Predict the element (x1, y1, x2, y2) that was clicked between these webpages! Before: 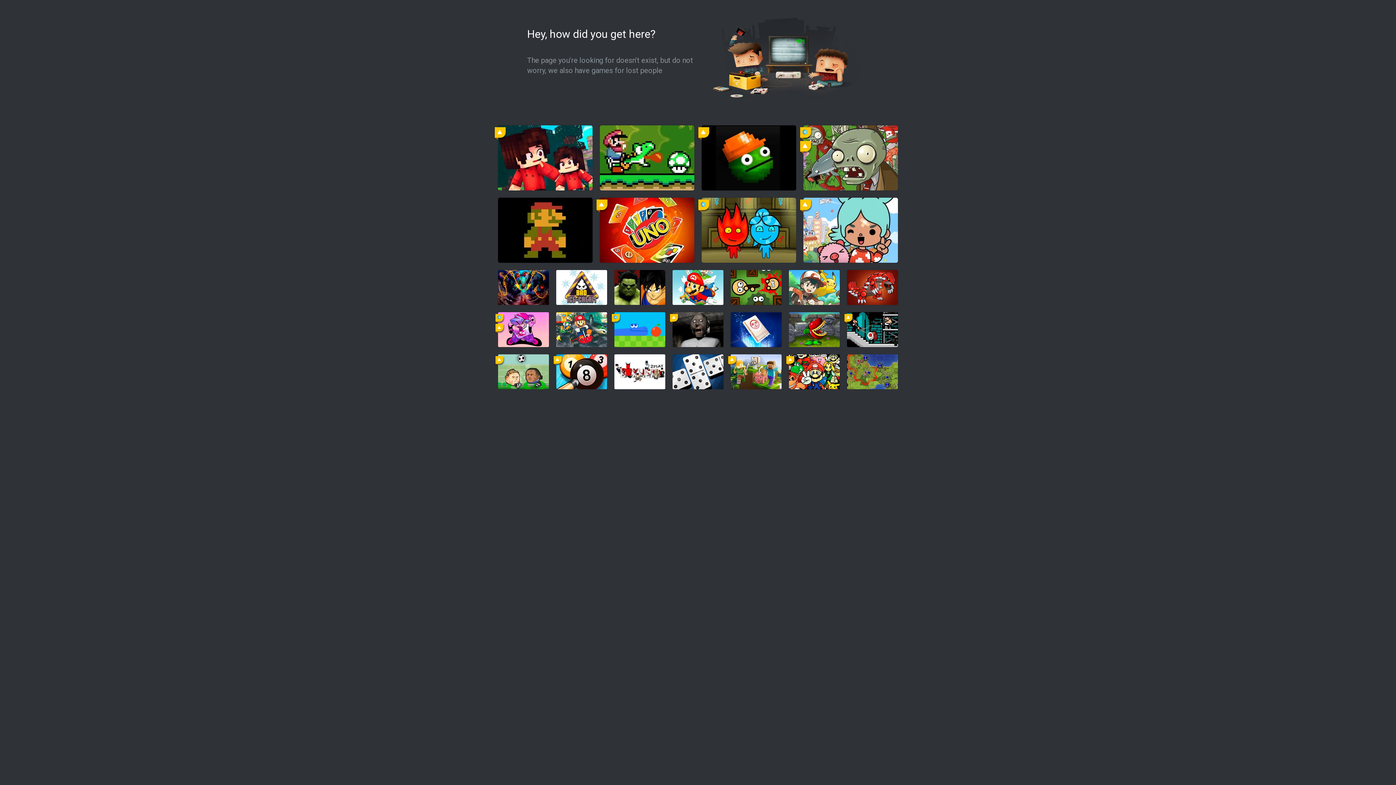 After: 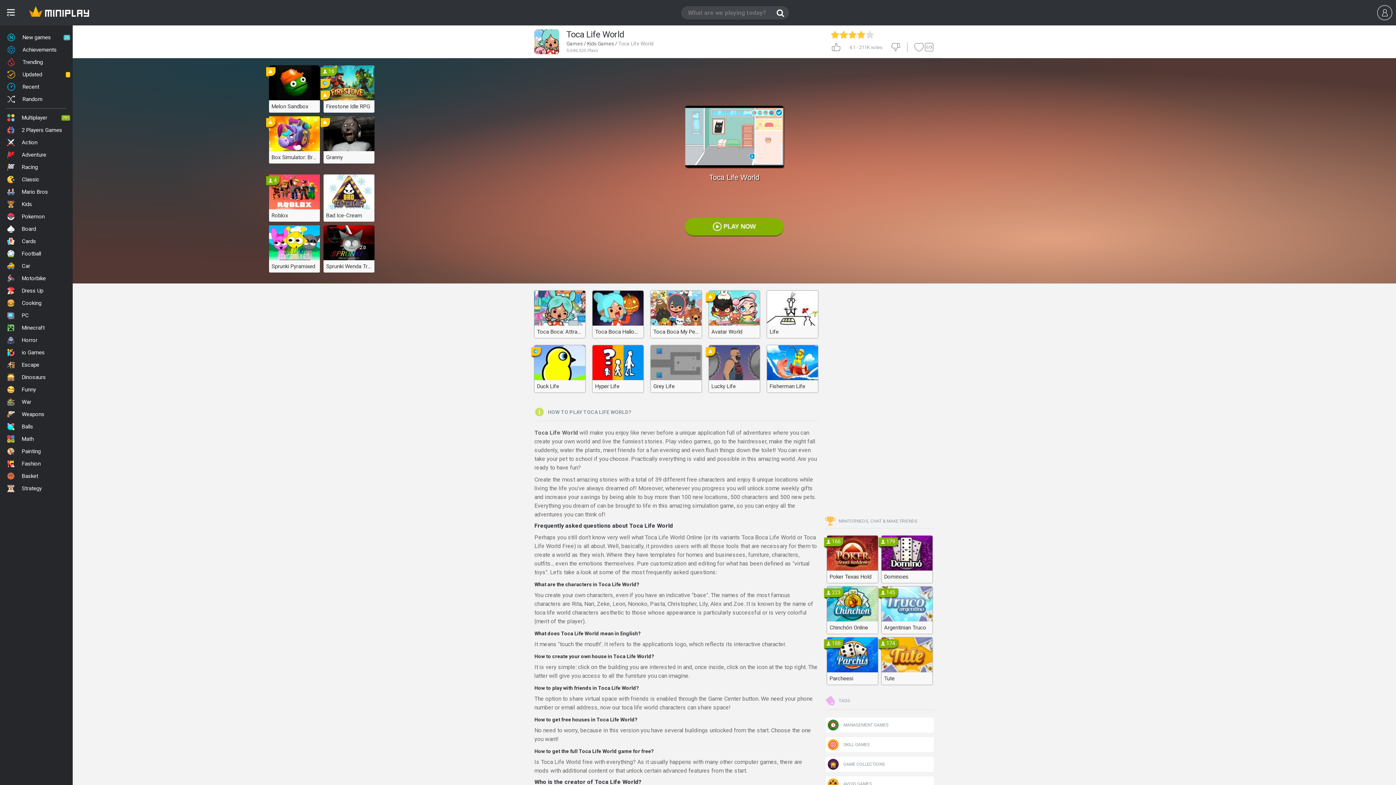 Action: bbox: (803, 227, 898, 232)